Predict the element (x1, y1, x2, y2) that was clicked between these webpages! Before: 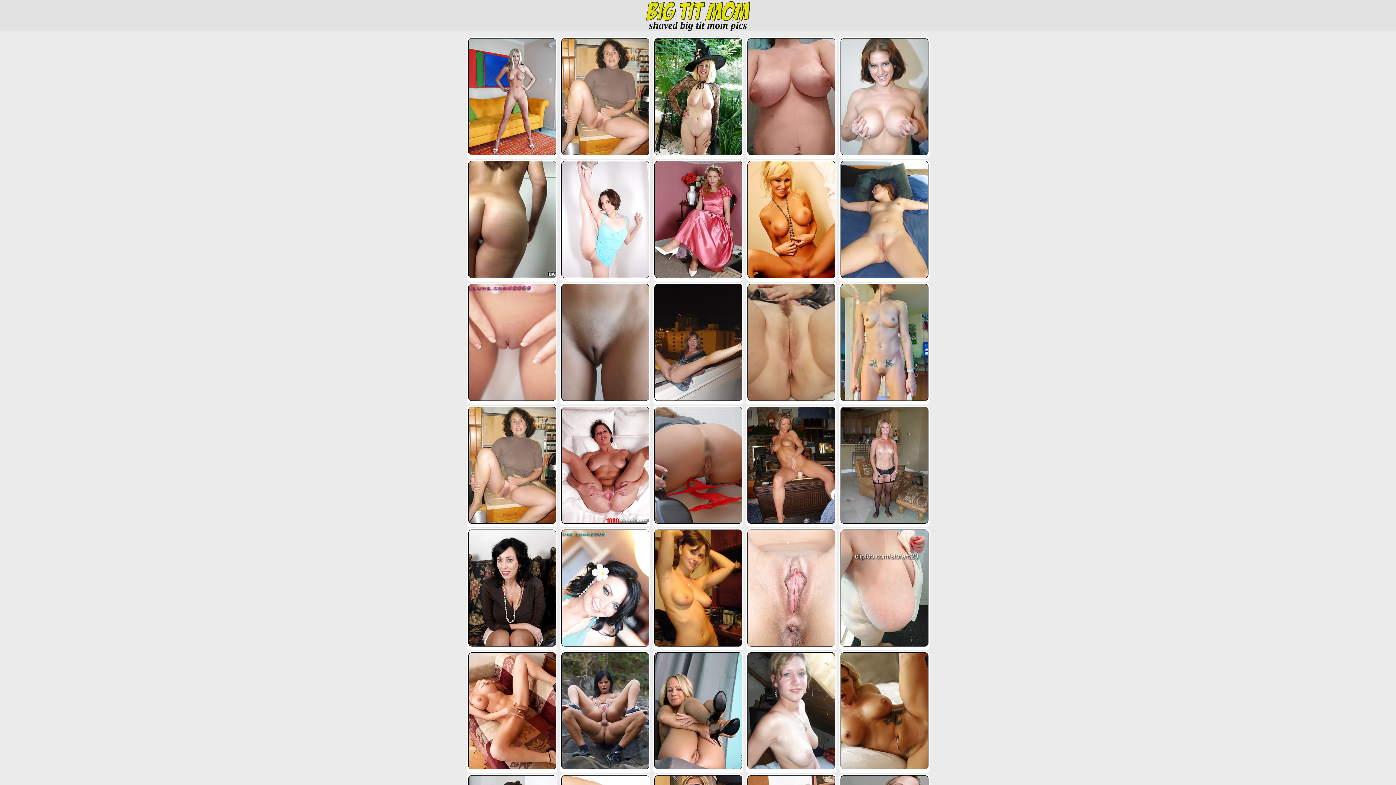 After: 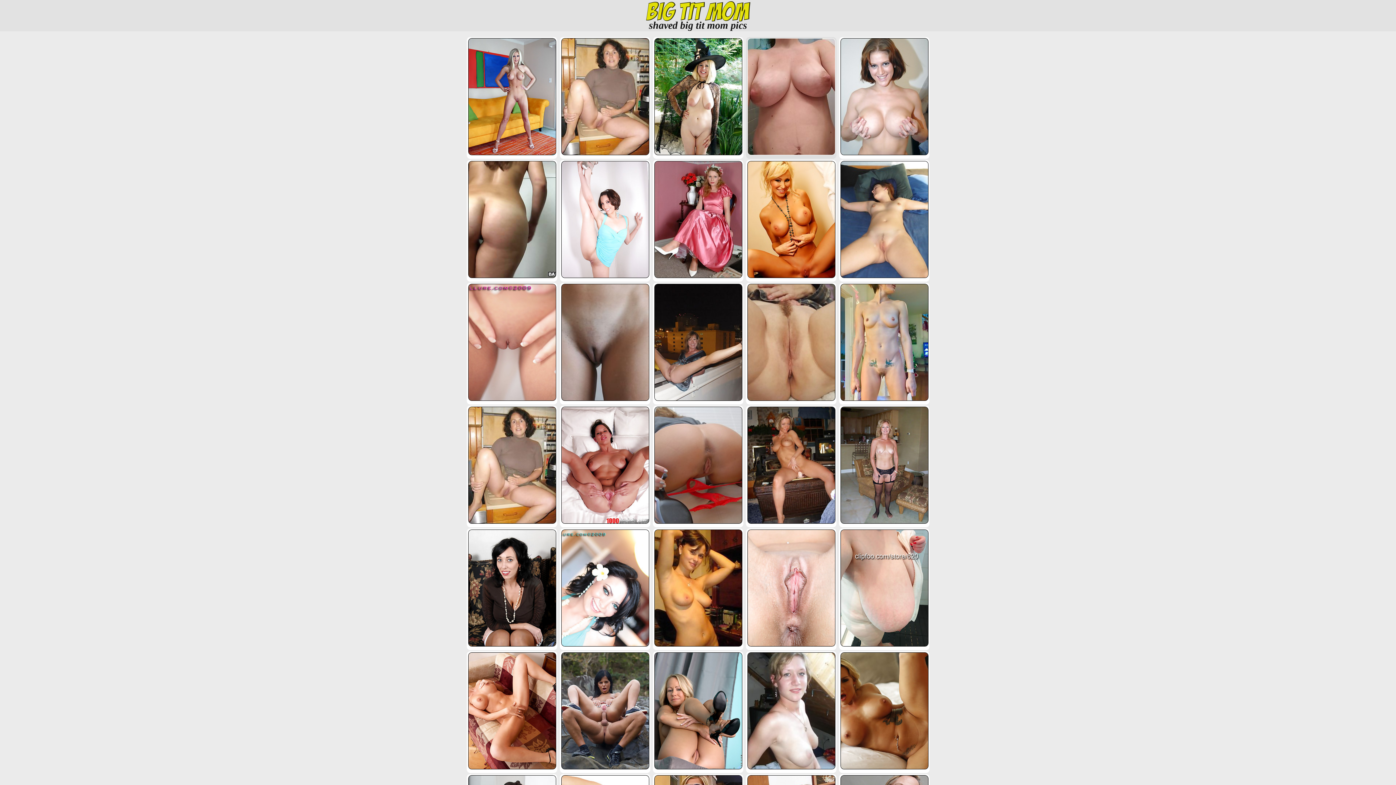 Action: bbox: (747, 147, 835, 157)